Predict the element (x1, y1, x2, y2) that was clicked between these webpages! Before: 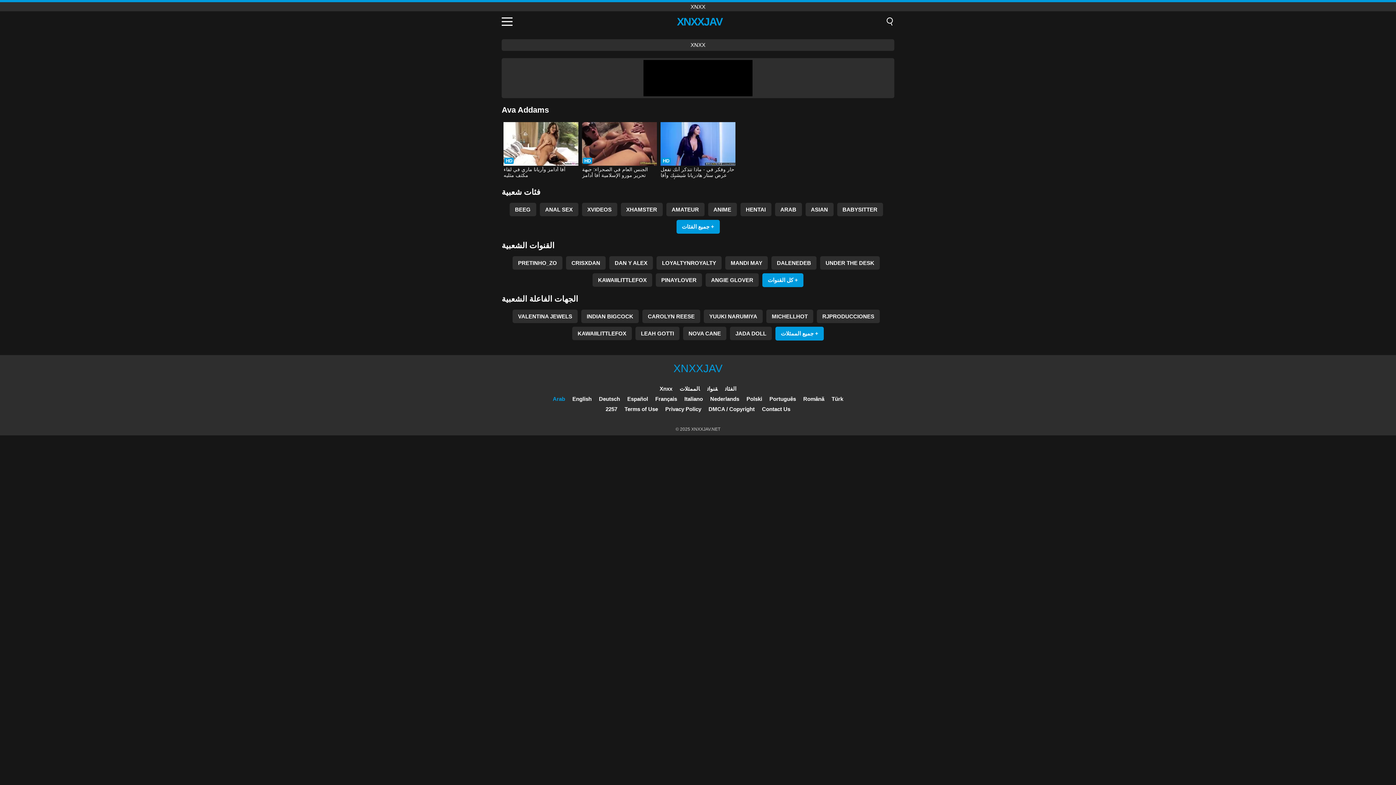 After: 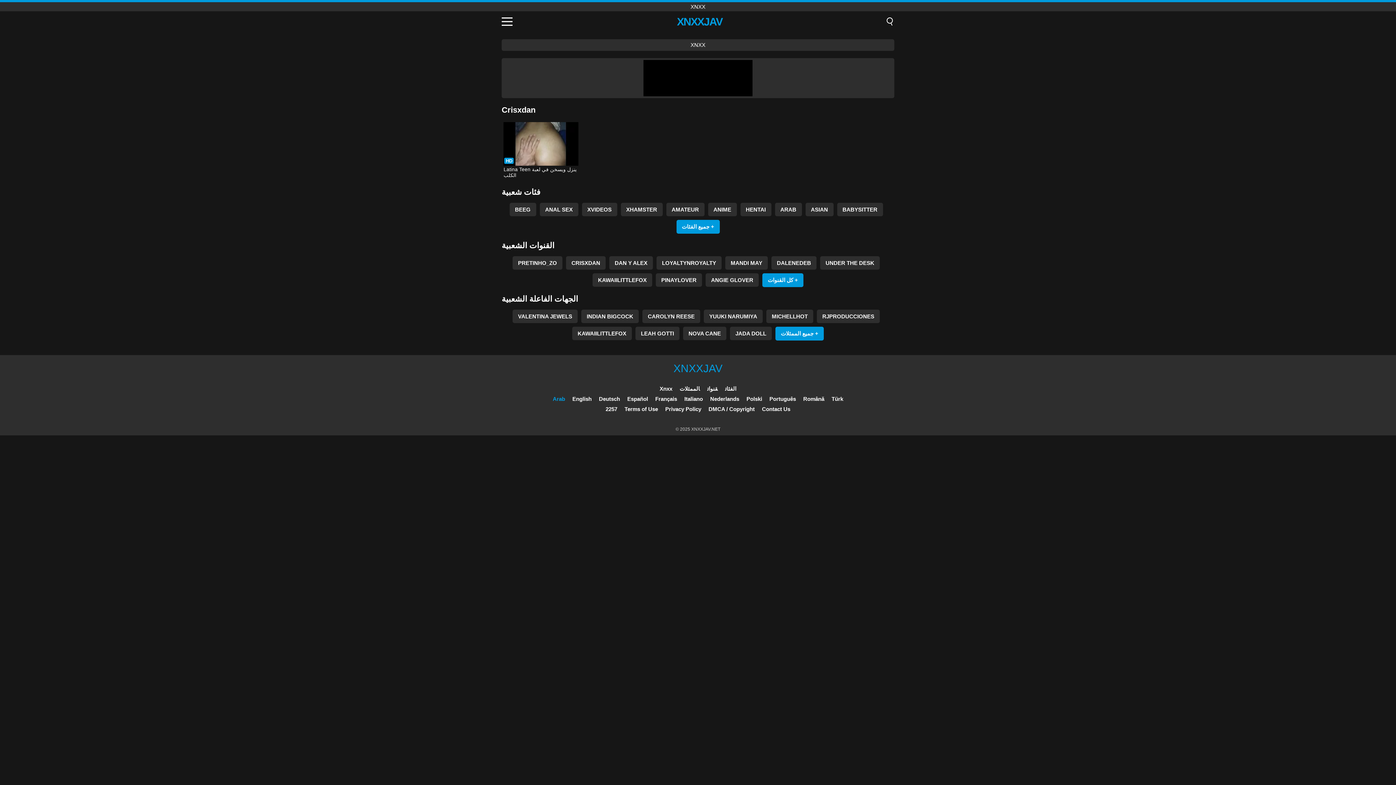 Action: label: CRISXDAN bbox: (566, 256, 605, 269)